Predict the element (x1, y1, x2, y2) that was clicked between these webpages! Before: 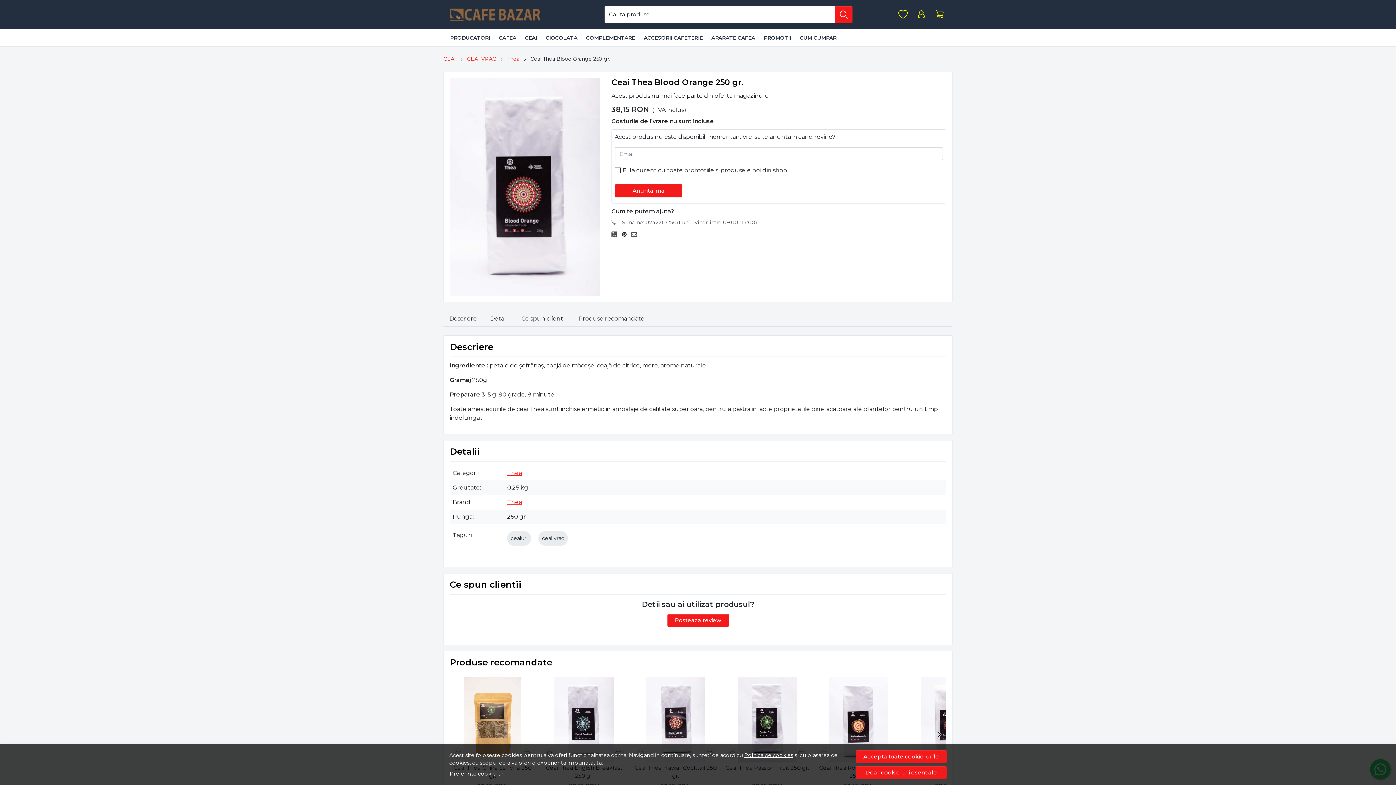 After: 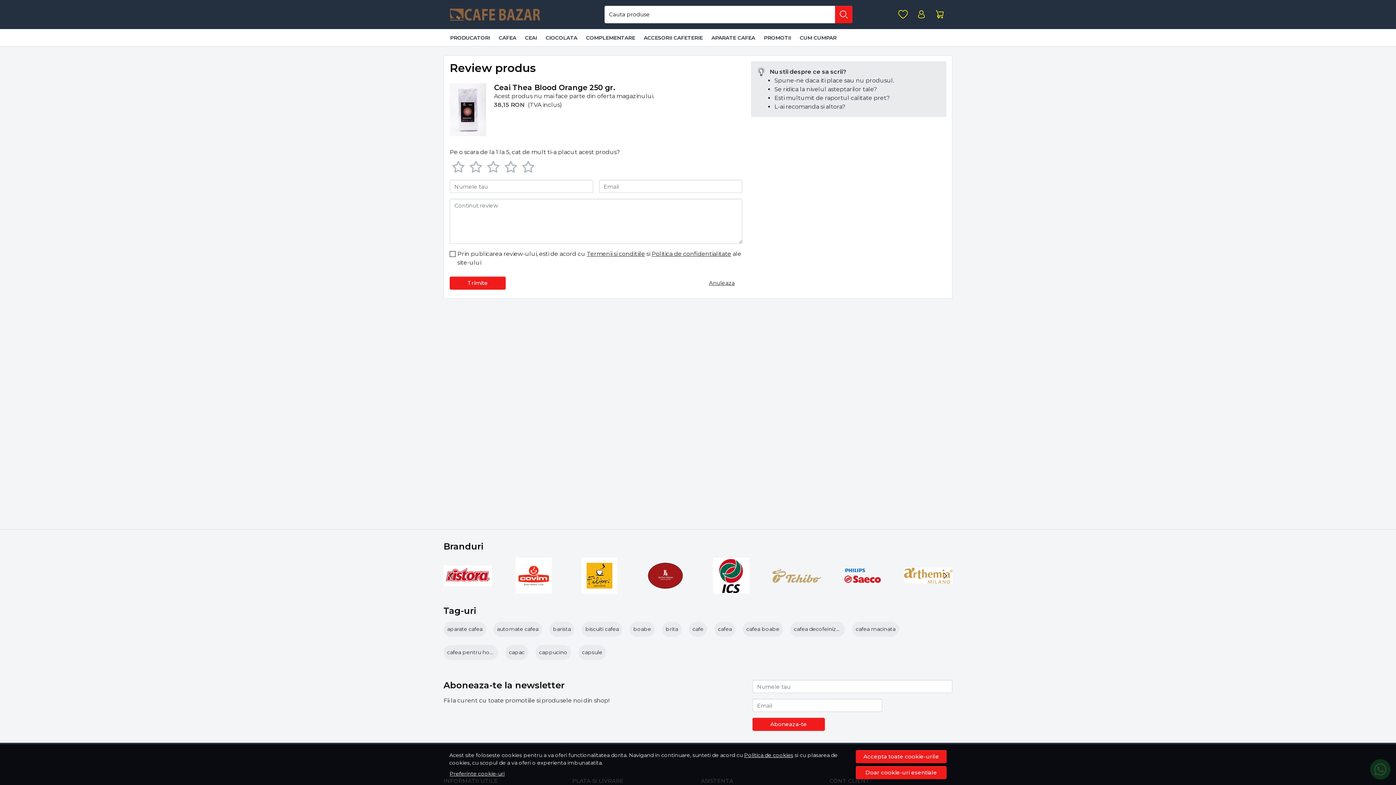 Action: bbox: (667, 614, 728, 627) label: Posteaza review